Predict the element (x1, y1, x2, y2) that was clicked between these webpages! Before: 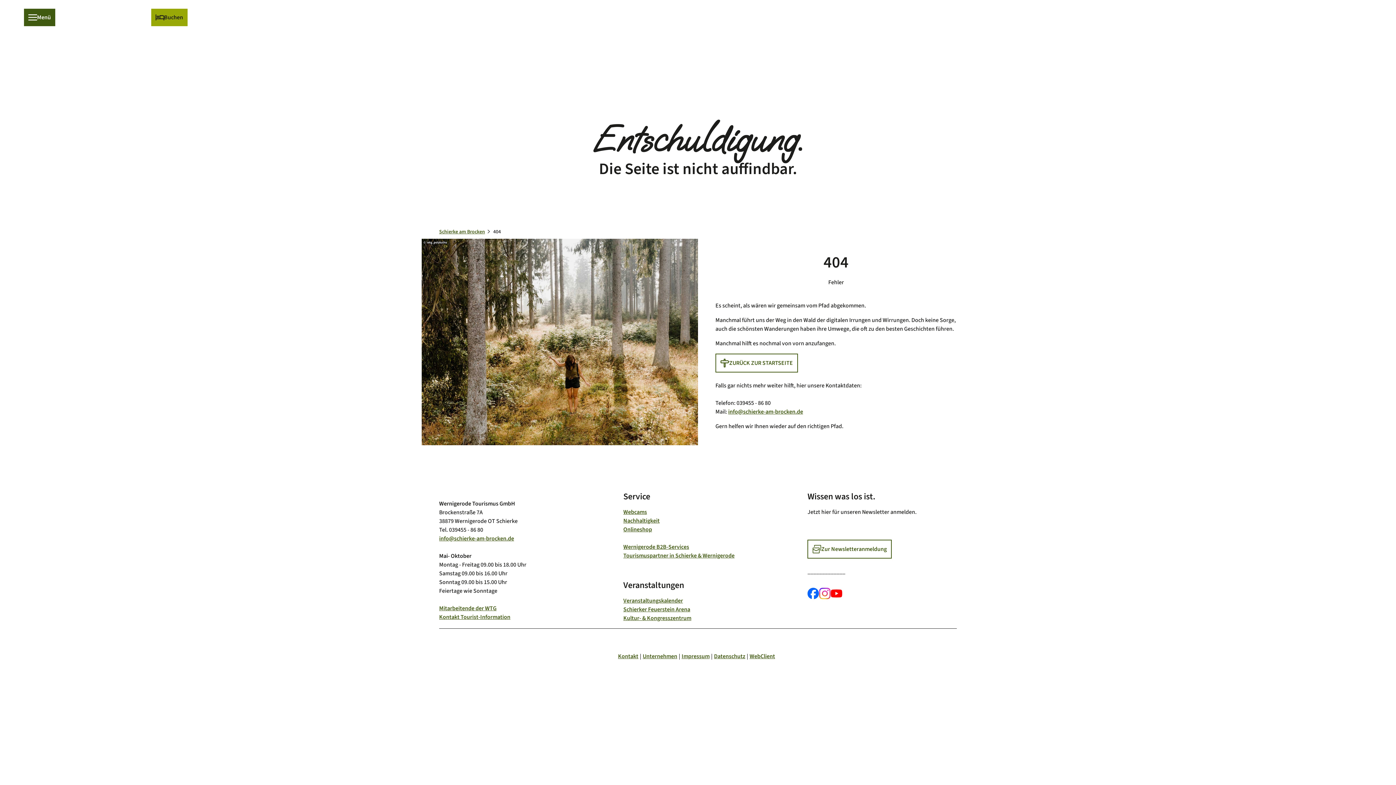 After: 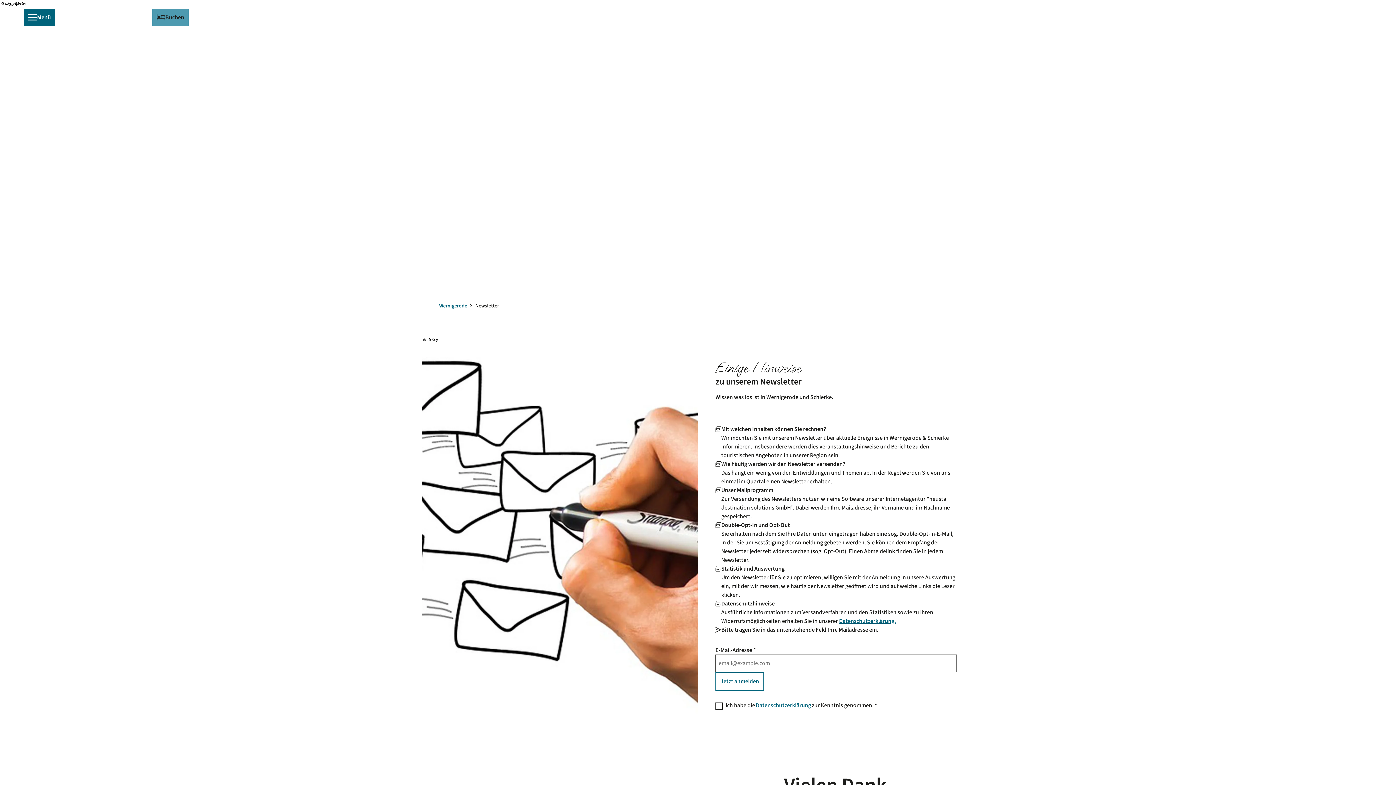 Action: label: Zur Newsletteranmeldung bbox: (807, 540, 892, 558)